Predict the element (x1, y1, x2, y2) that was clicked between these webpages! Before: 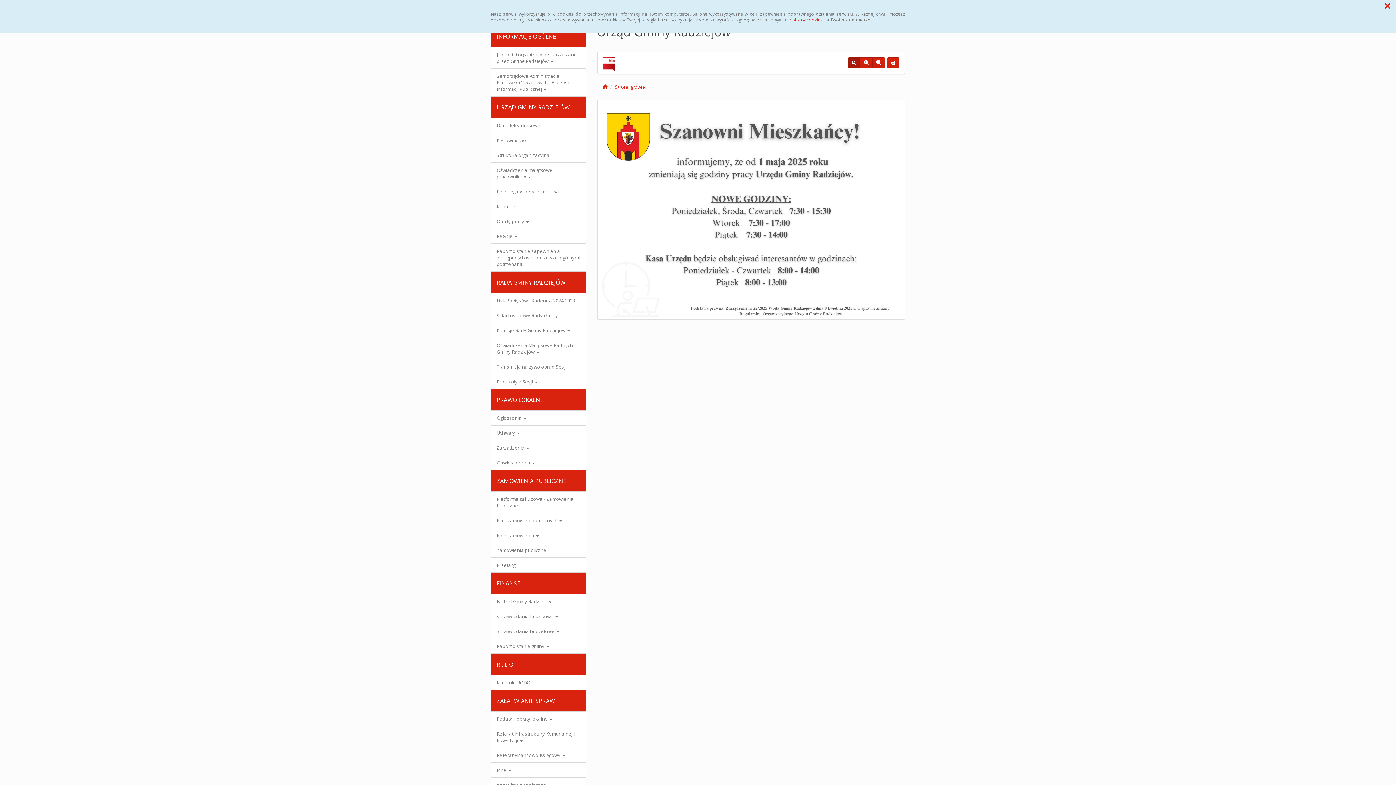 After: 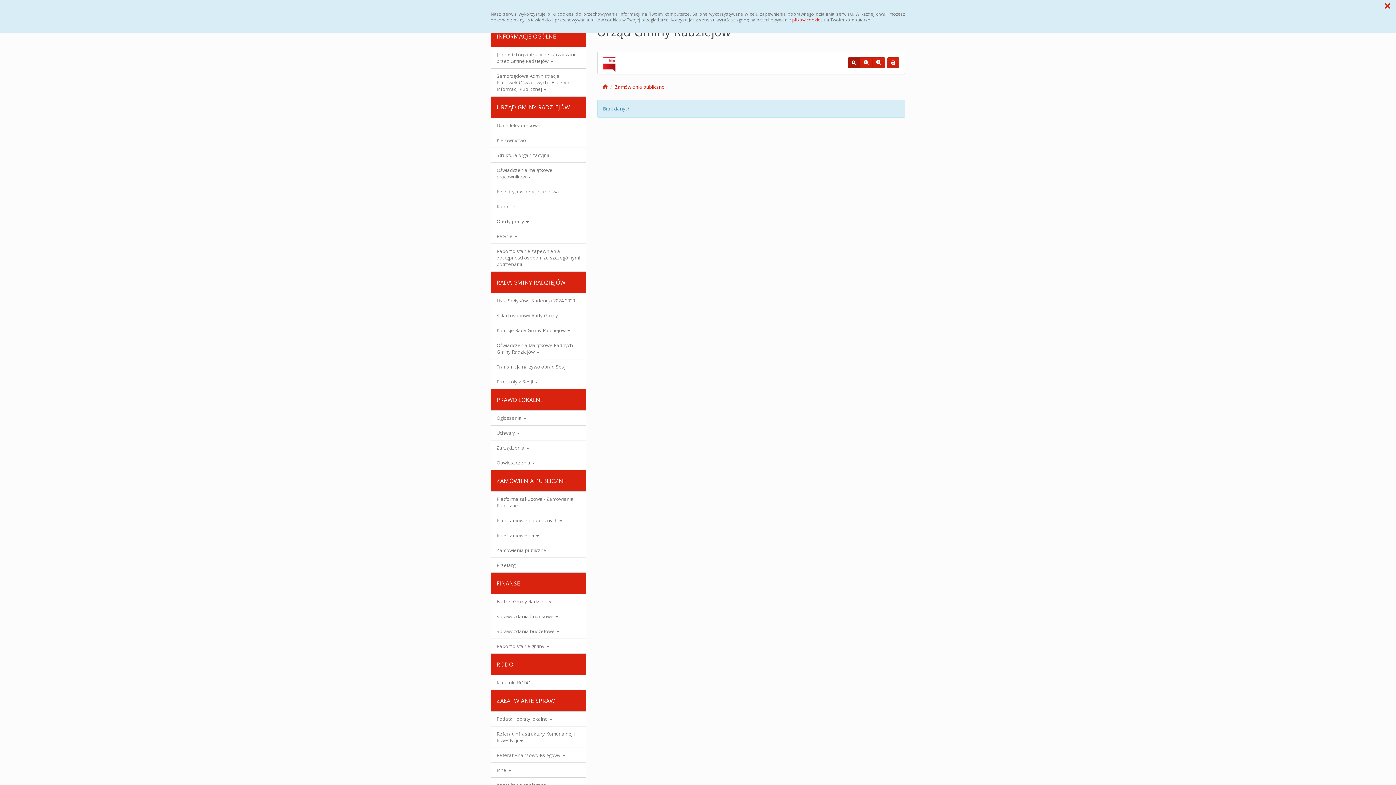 Action: bbox: (491, 543, 586, 557) label: Zamówienia publiczne